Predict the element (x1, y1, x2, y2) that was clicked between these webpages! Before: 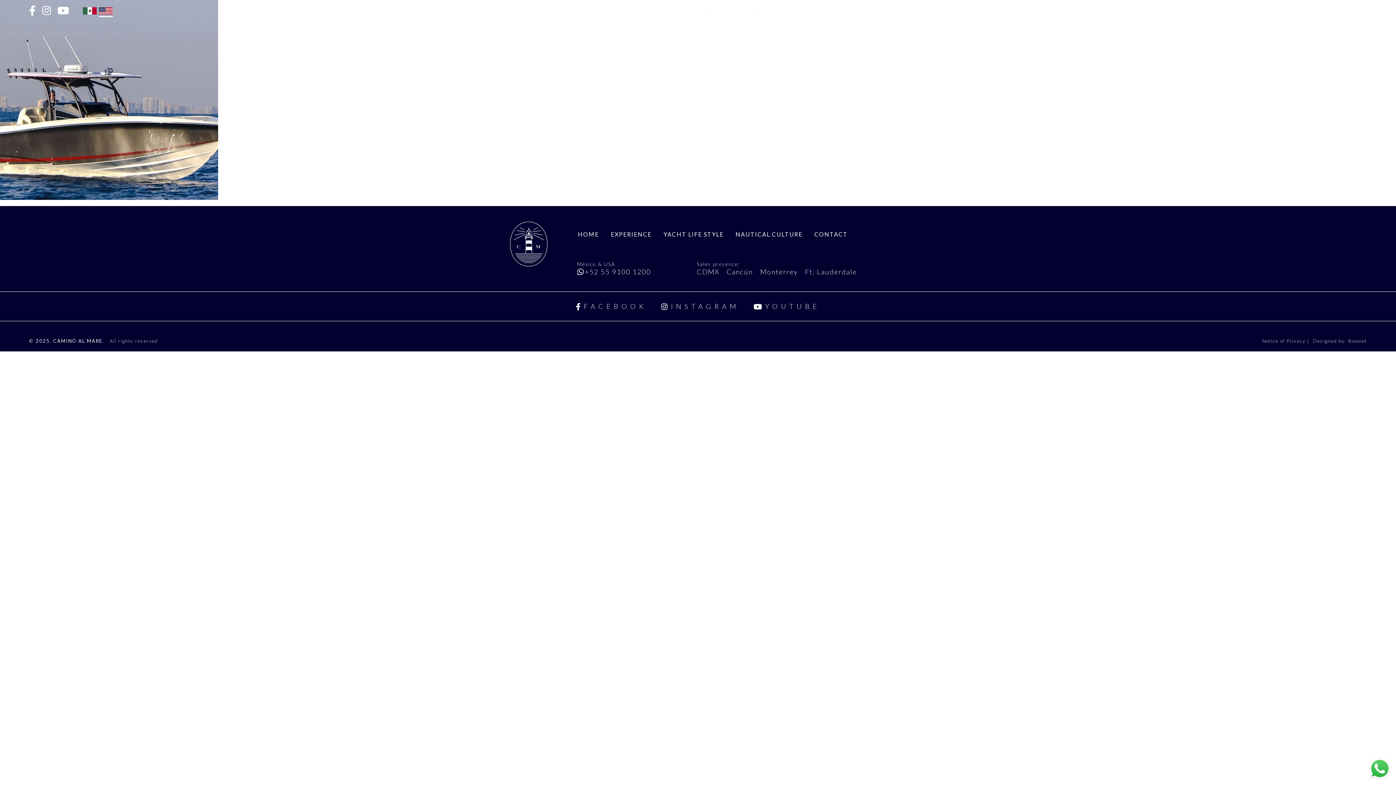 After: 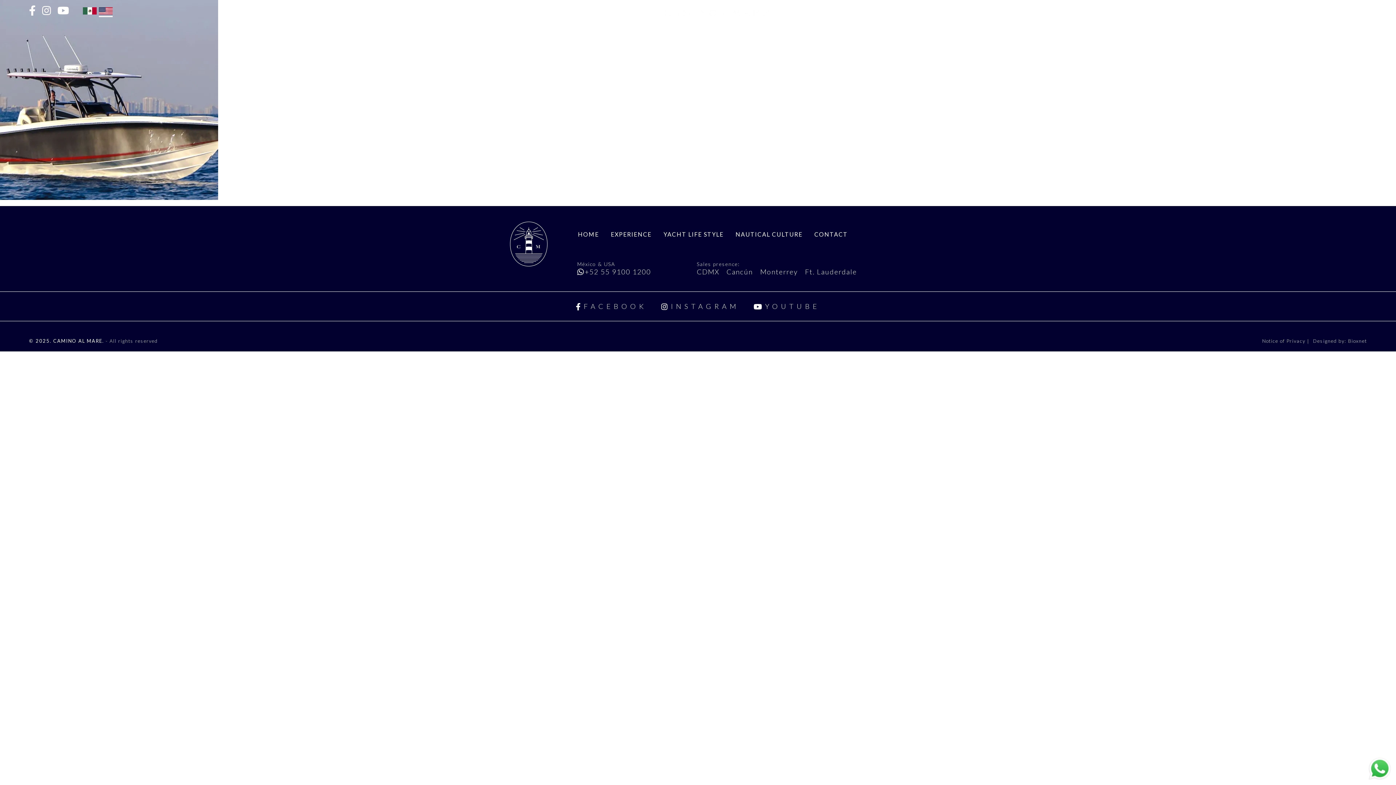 Action: bbox: (57, 5, 68, 15)